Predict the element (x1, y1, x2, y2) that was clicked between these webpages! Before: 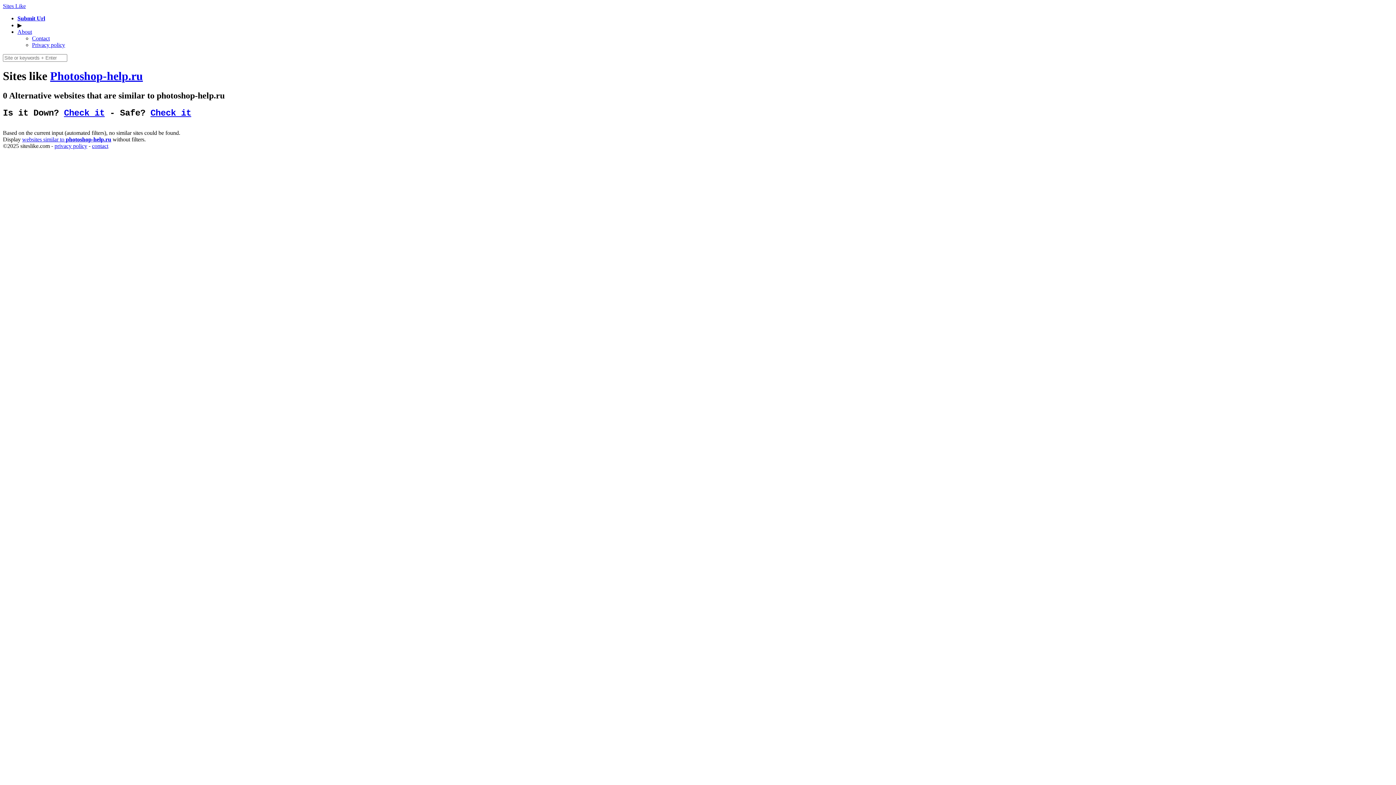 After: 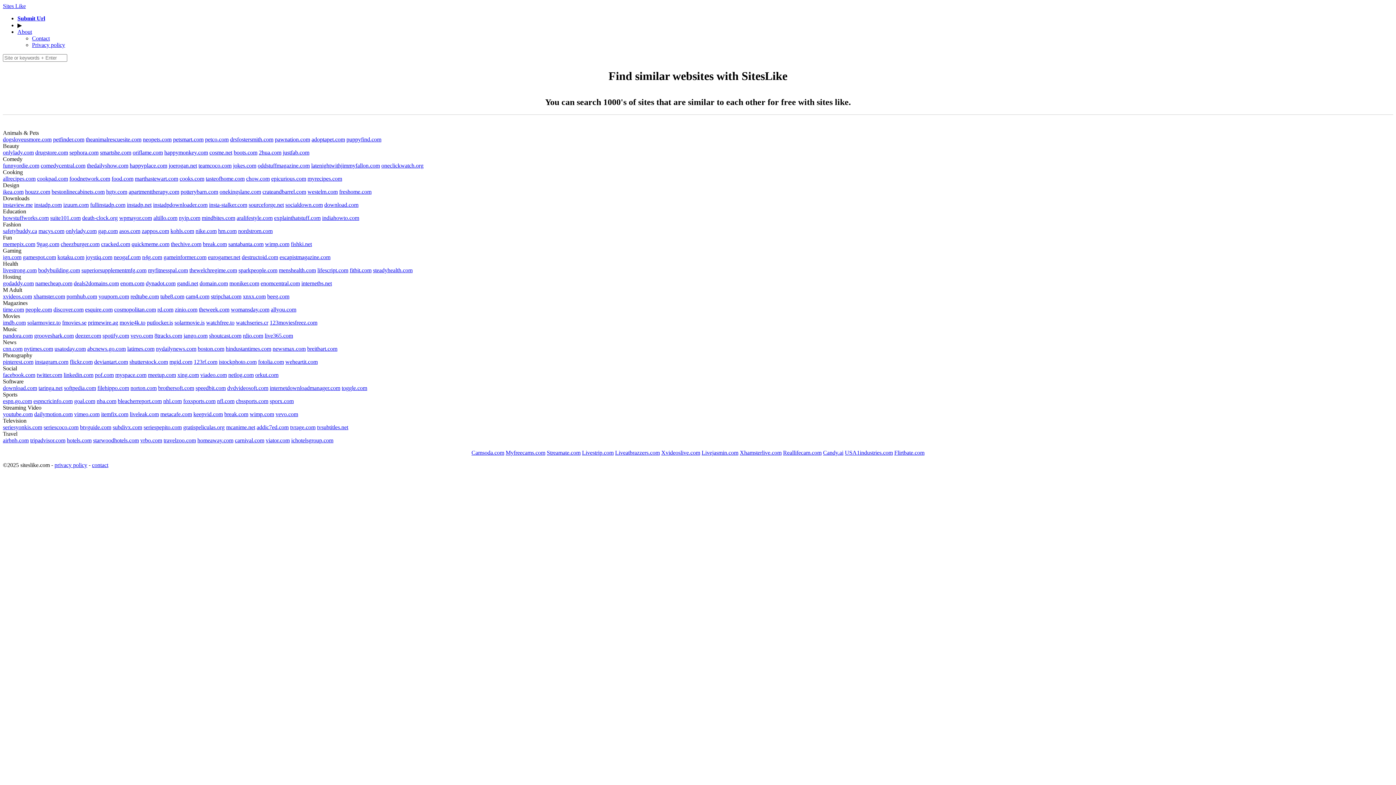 Action: label: Sites Like bbox: (2, 2, 25, 9)